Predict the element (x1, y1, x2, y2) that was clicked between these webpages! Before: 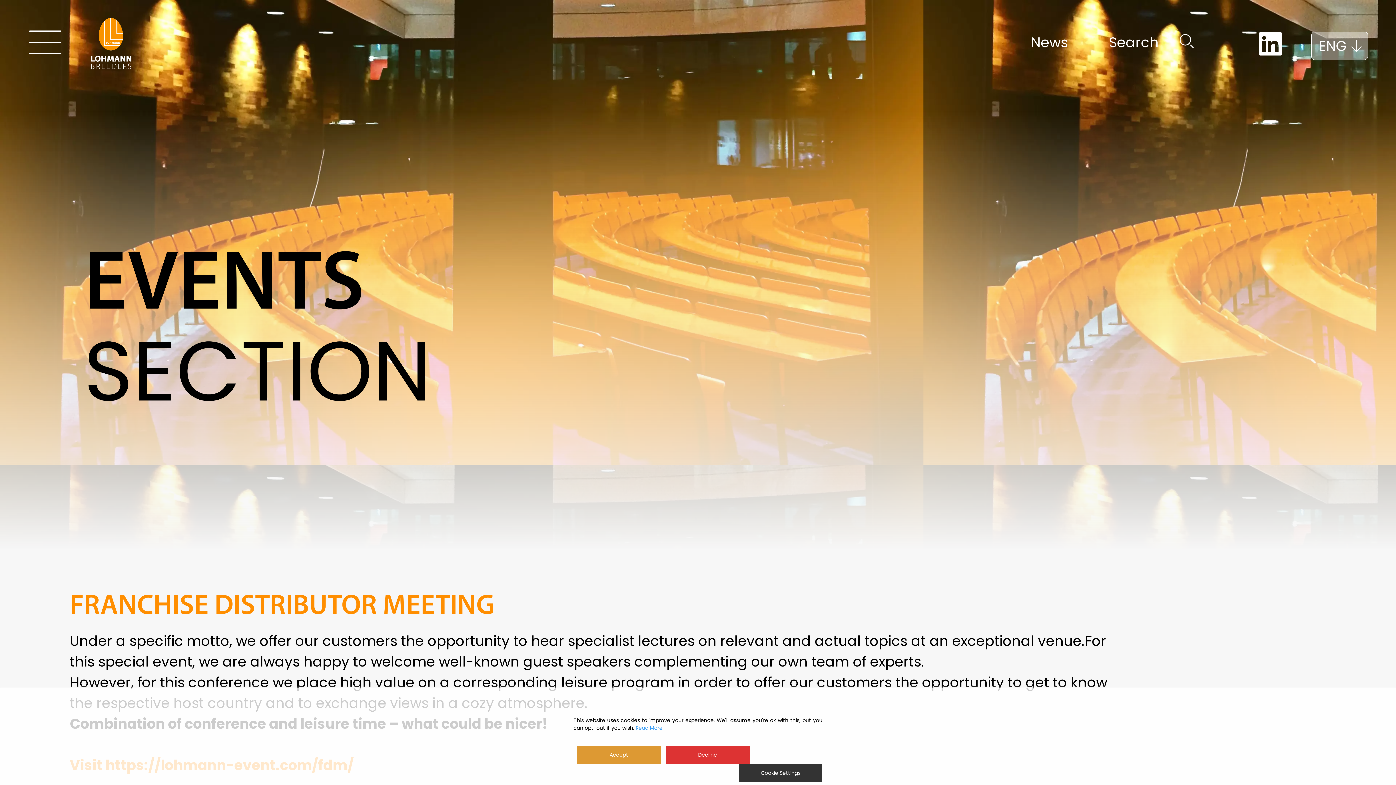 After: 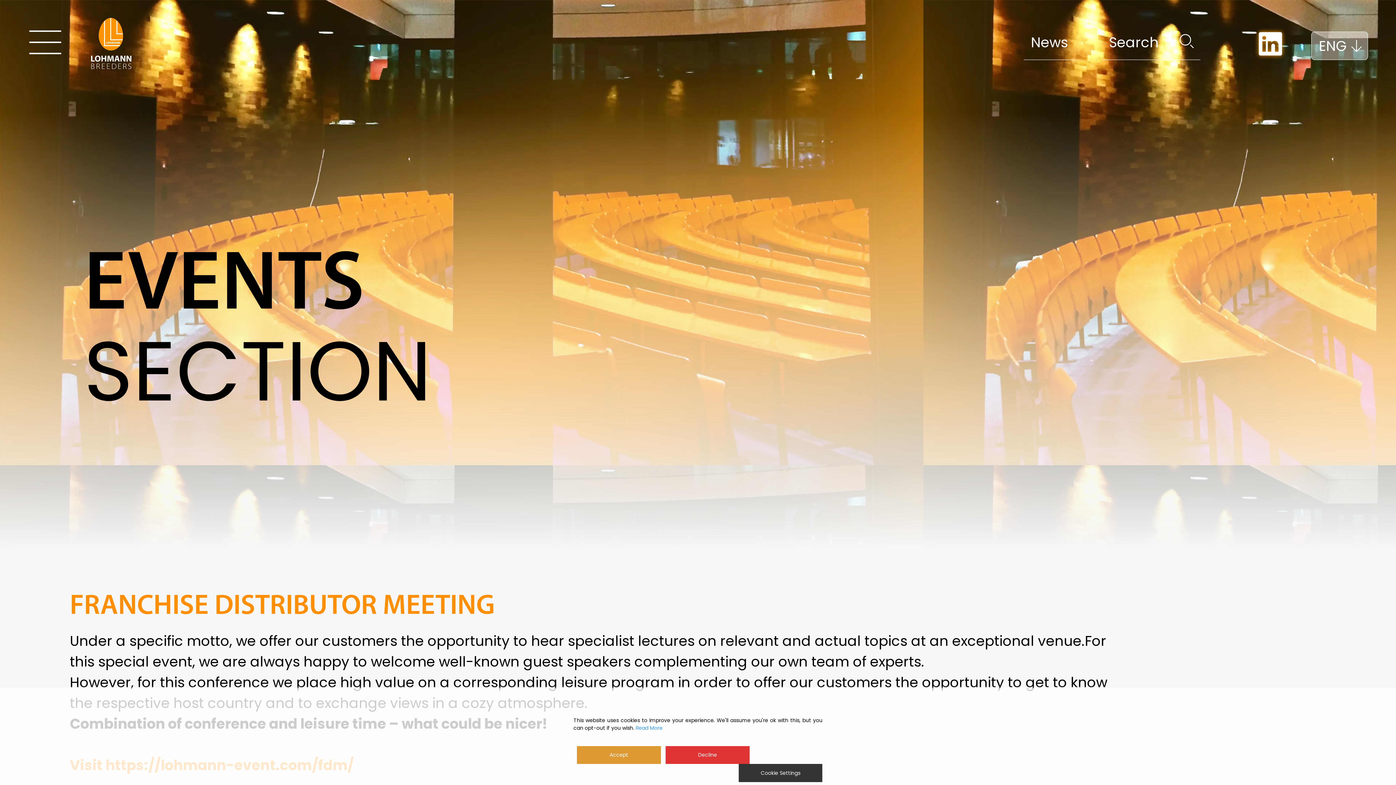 Action: bbox: (1256, 29, 1284, 57)